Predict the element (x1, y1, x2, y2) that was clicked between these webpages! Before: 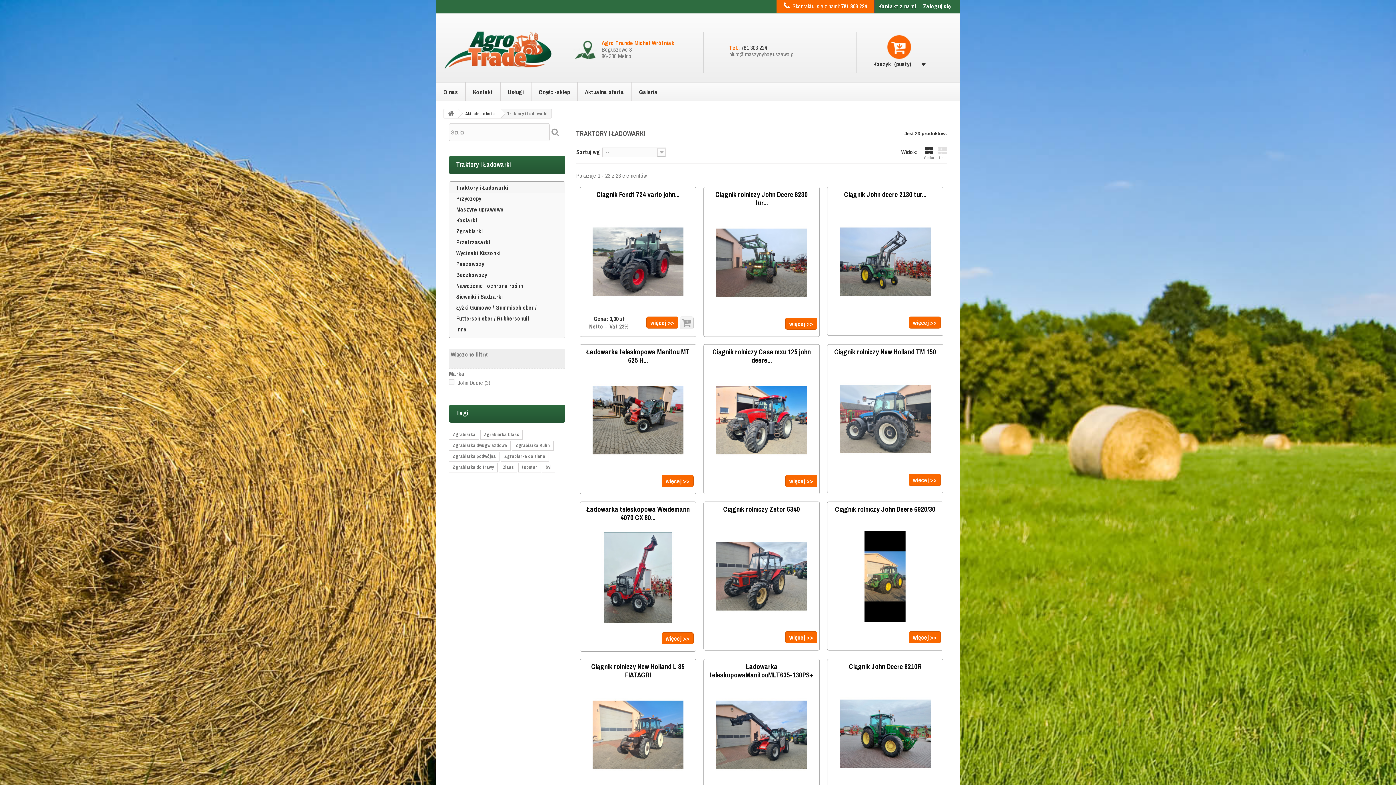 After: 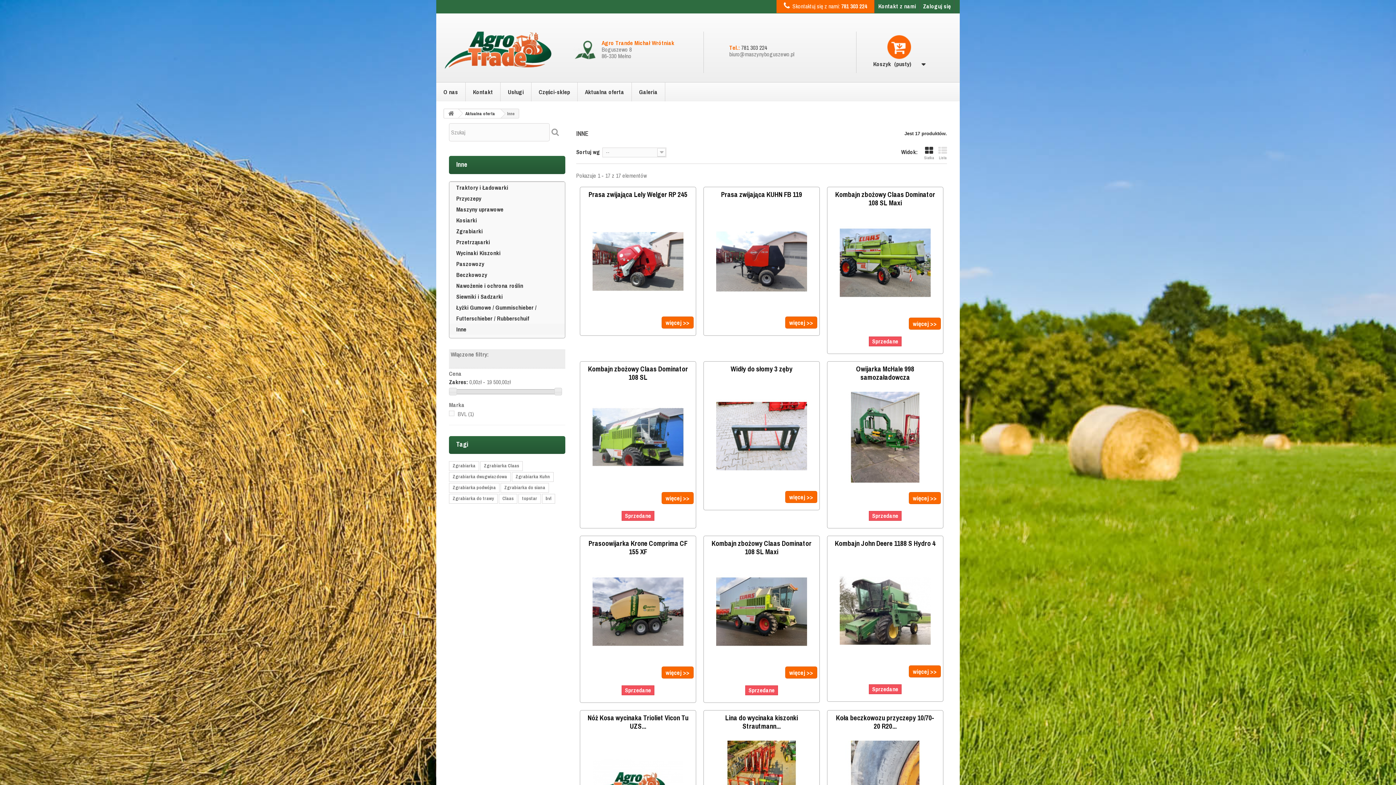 Action: bbox: (449, 324, 565, 334) label: Inne